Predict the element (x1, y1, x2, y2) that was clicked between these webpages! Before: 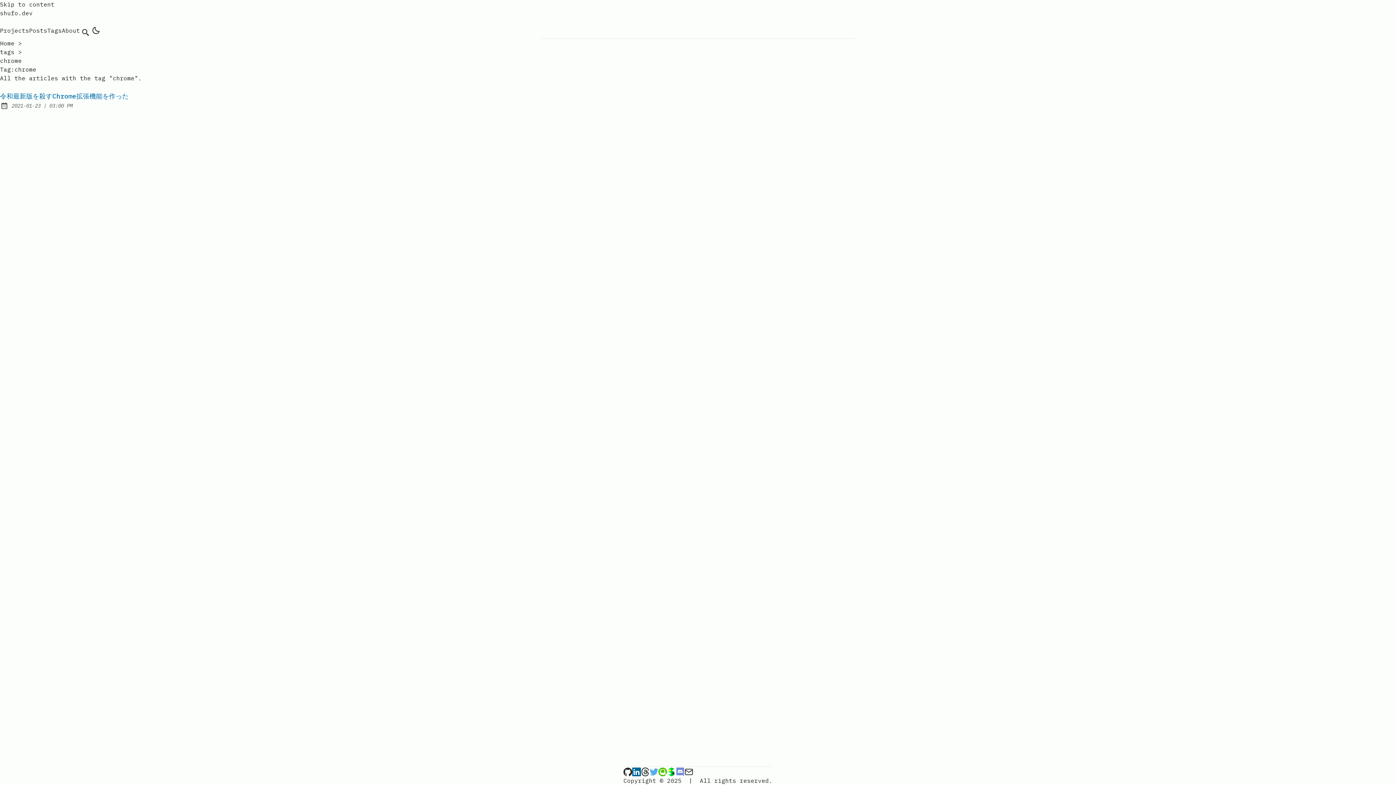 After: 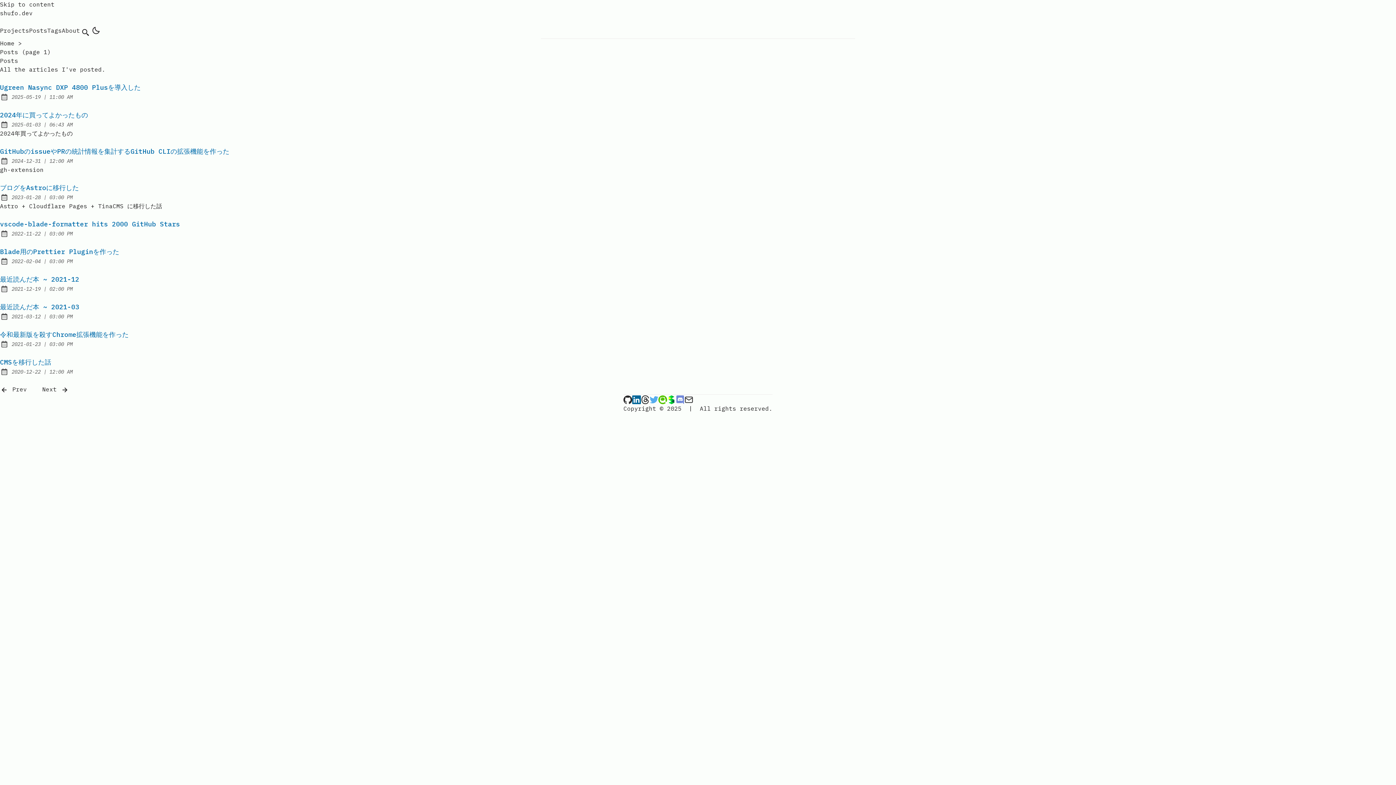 Action: bbox: (29, 26, 47, 34) label: Posts